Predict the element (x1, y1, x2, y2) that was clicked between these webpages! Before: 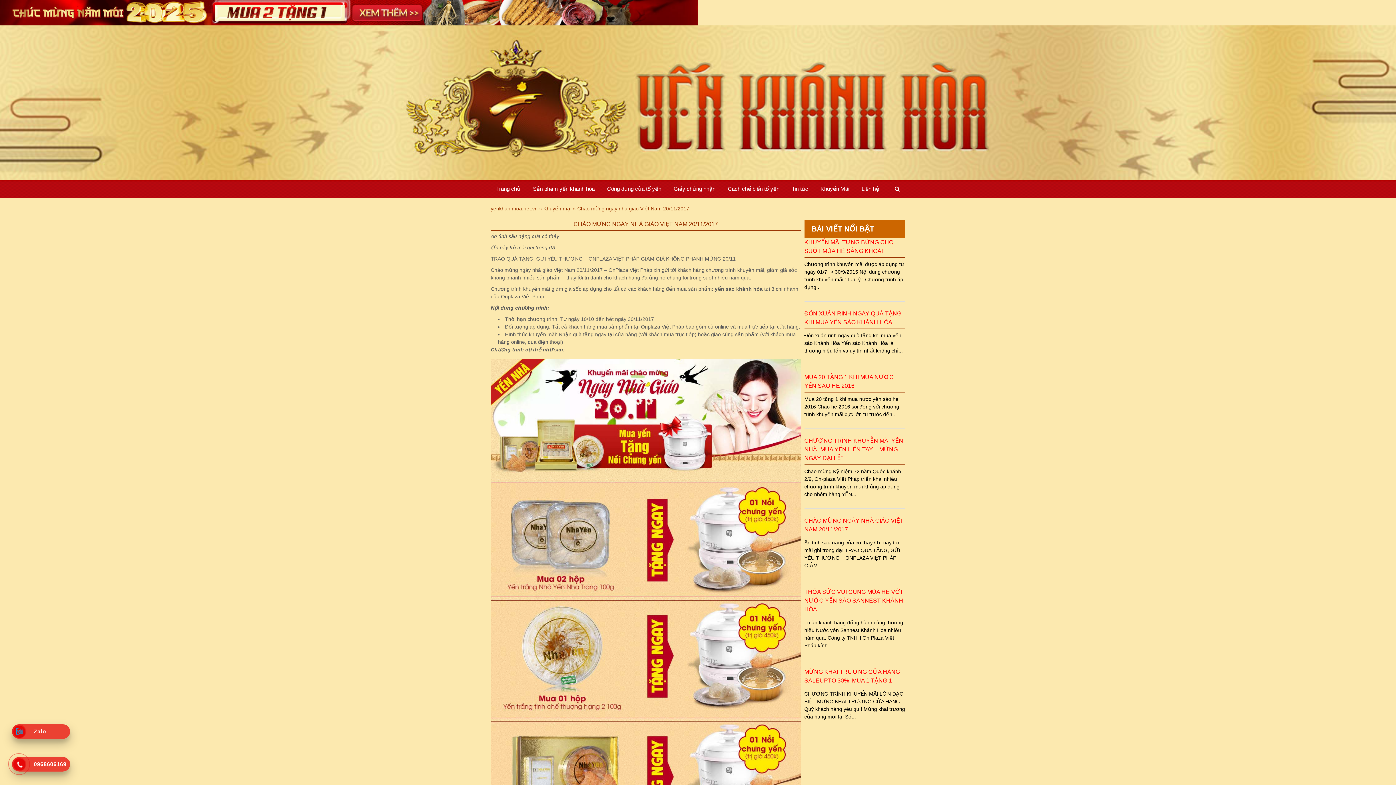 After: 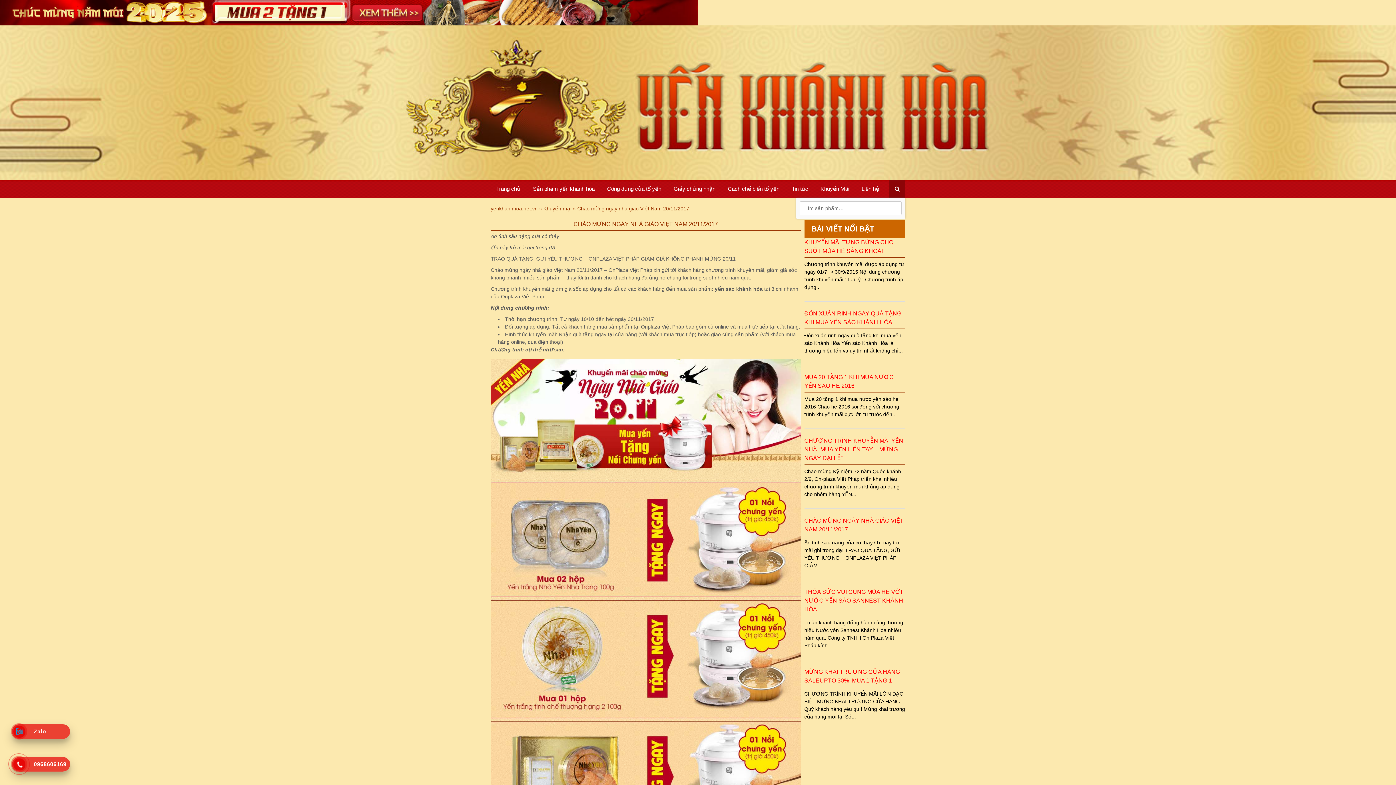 Action: bbox: (889, 180, 905, 197)